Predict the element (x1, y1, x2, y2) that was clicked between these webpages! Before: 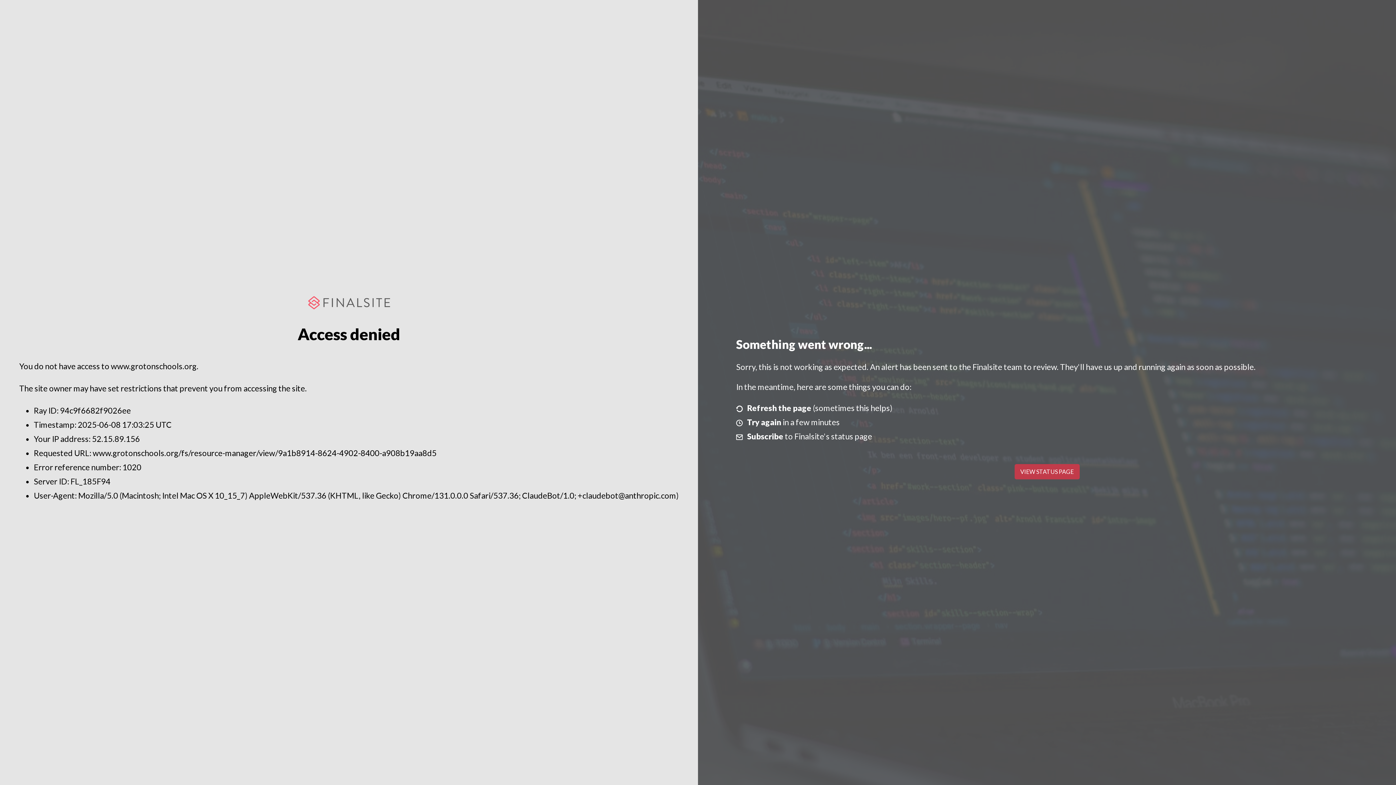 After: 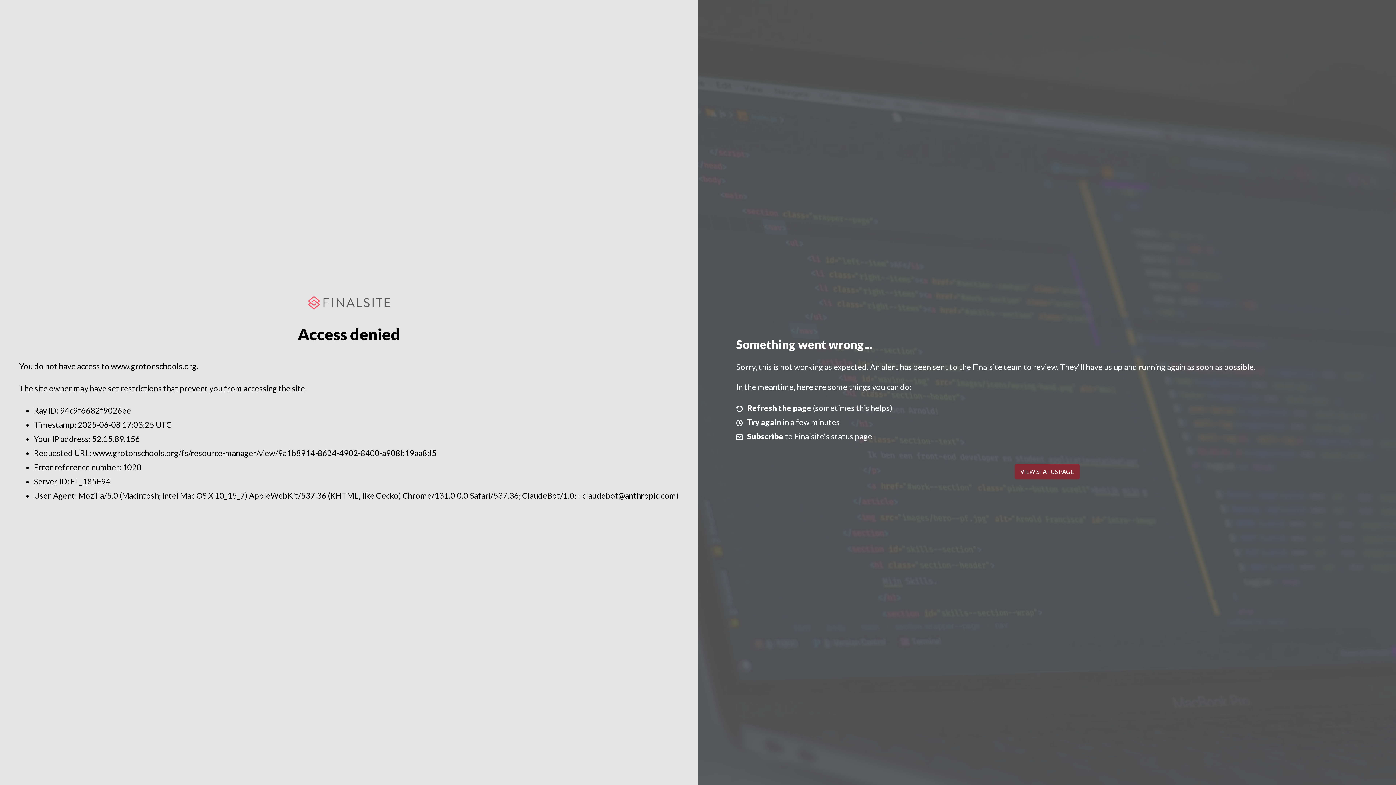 Action: label: VIEW STATUS PAGE bbox: (1014, 464, 1079, 479)